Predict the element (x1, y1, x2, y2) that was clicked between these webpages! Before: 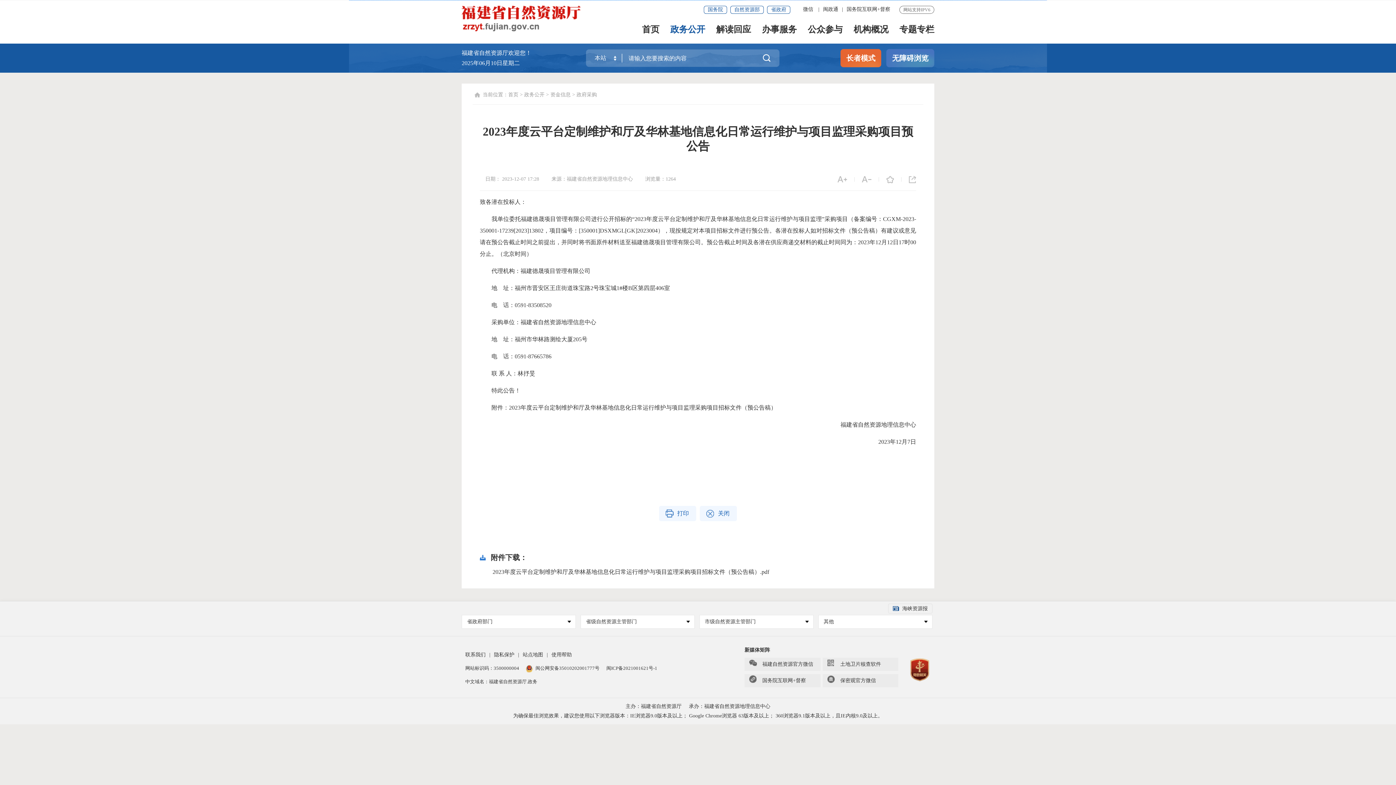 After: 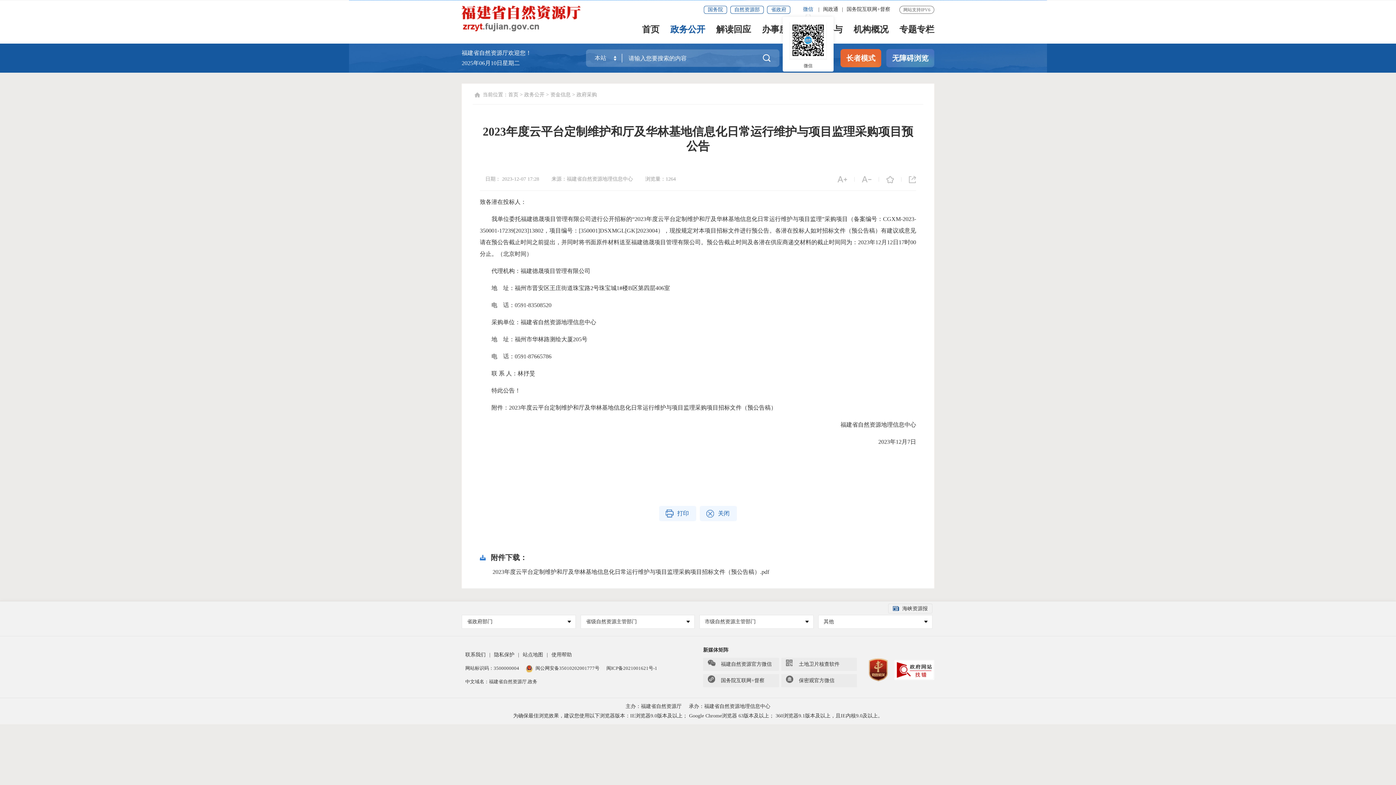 Action: bbox: (803, 5, 813, 16) label: 微信